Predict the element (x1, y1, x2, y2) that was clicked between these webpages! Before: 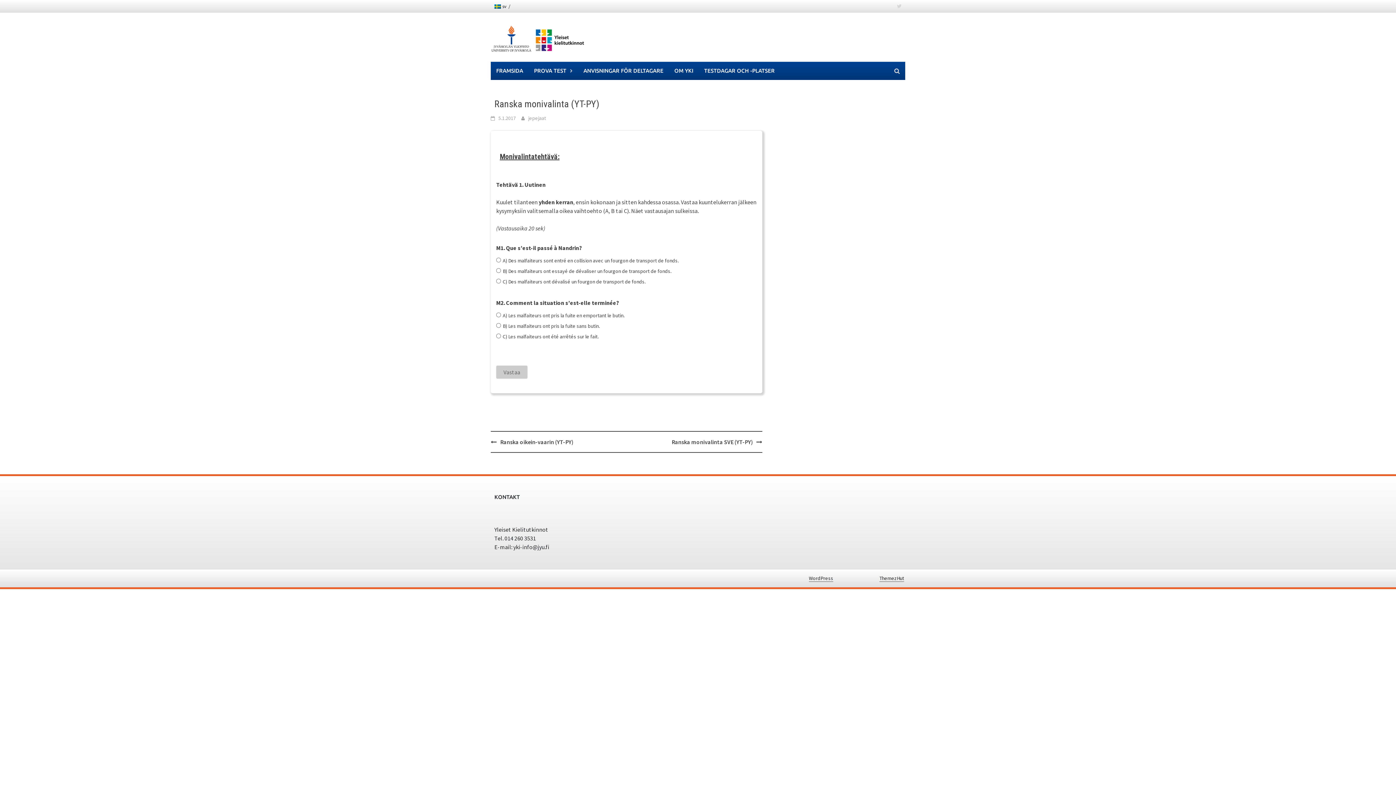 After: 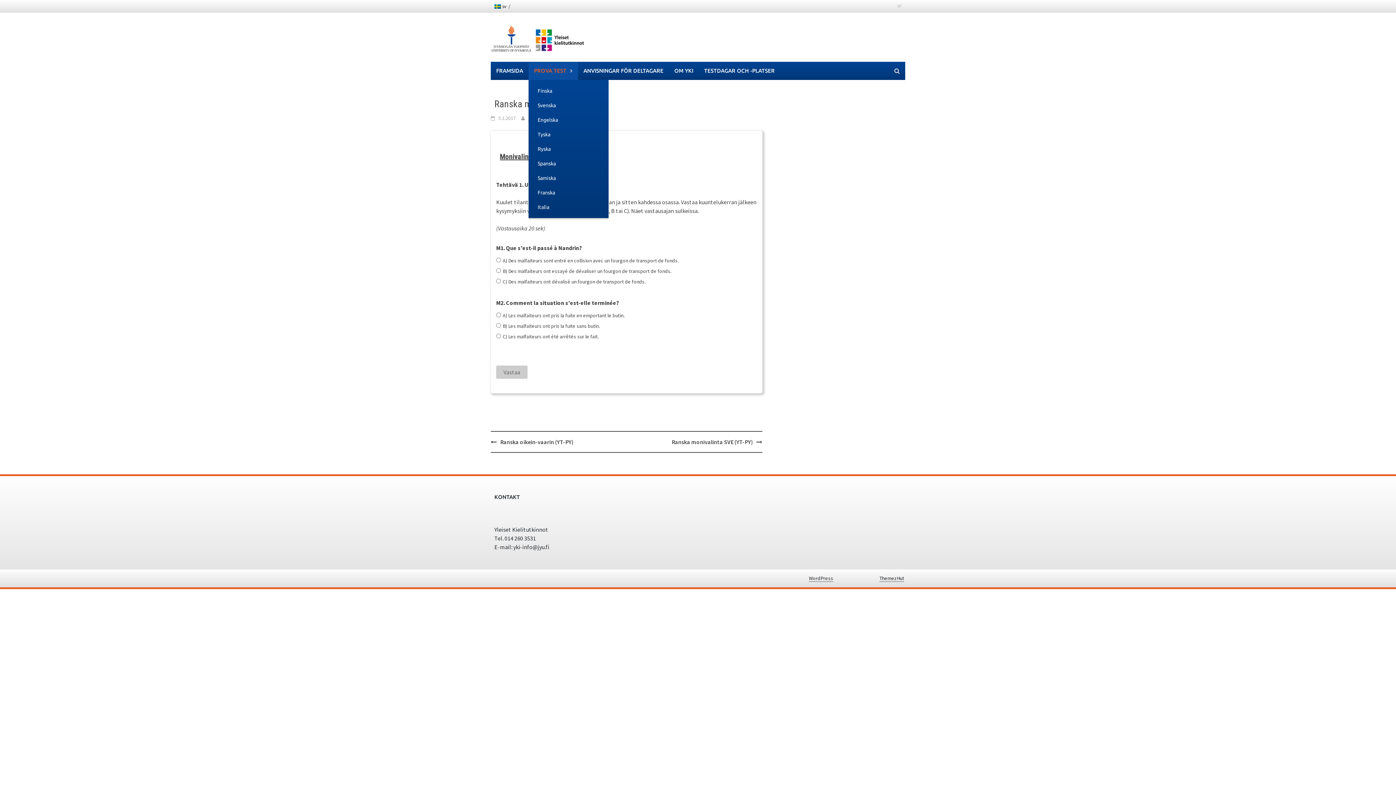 Action: bbox: (528, 61, 578, 80) label: PROVA TEST